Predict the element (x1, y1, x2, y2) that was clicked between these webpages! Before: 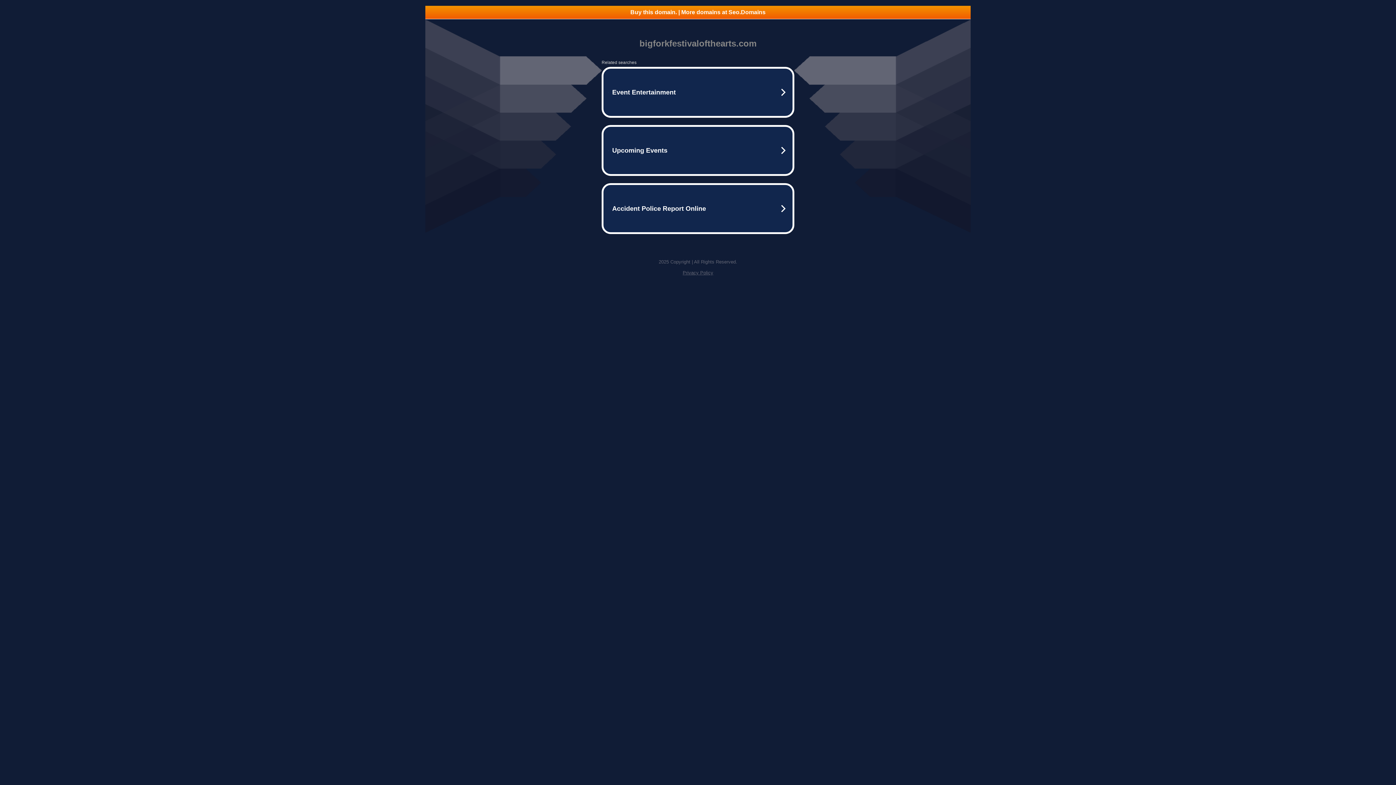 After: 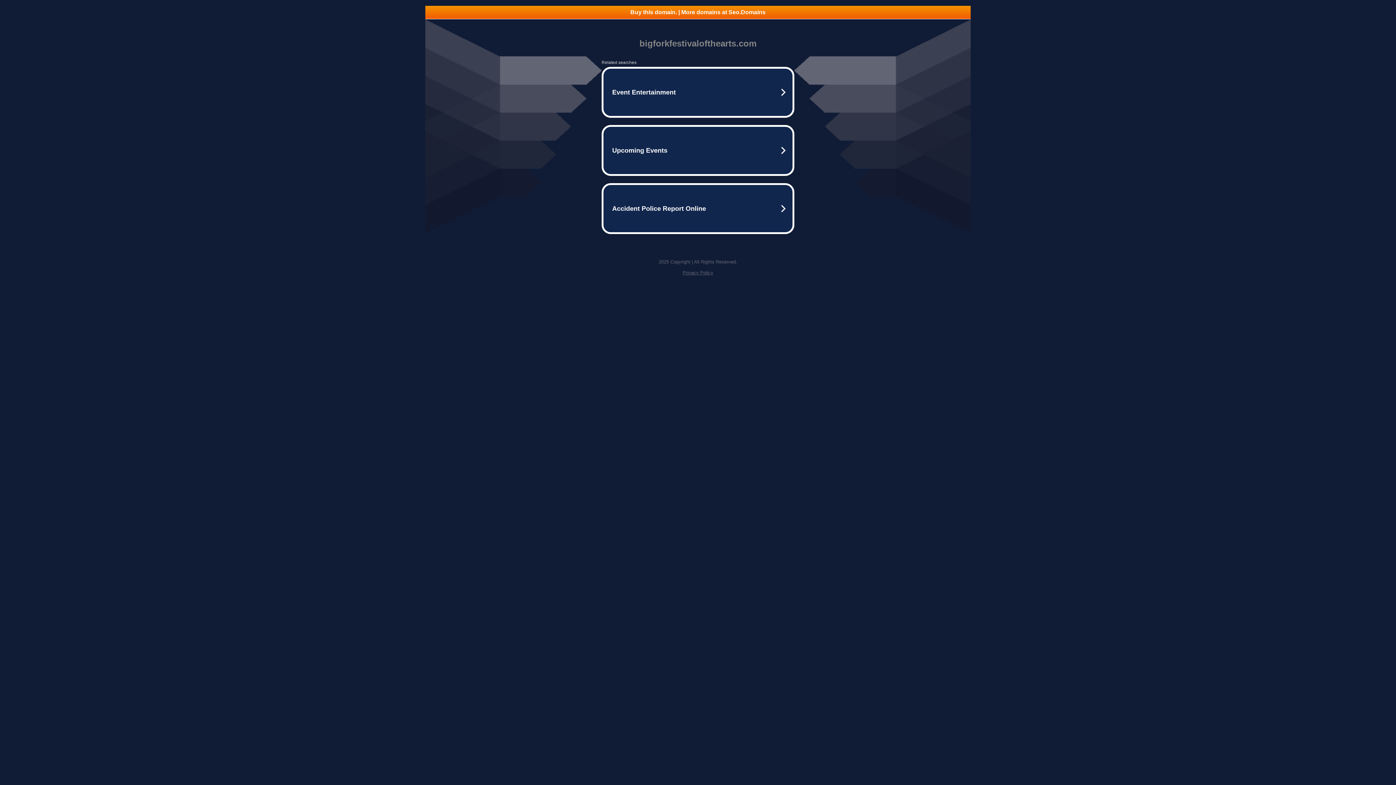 Action: label: Privacy Policy bbox: (682, 270, 713, 275)